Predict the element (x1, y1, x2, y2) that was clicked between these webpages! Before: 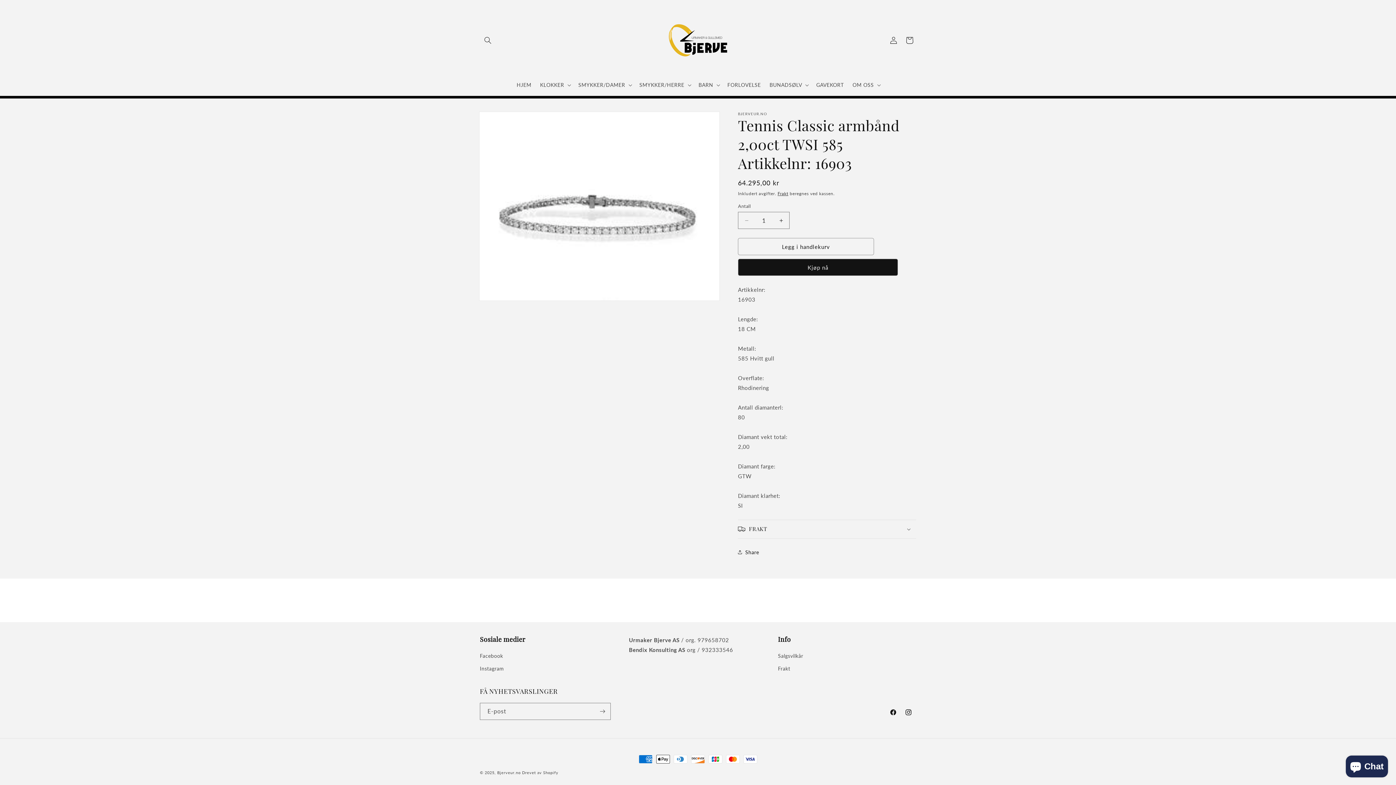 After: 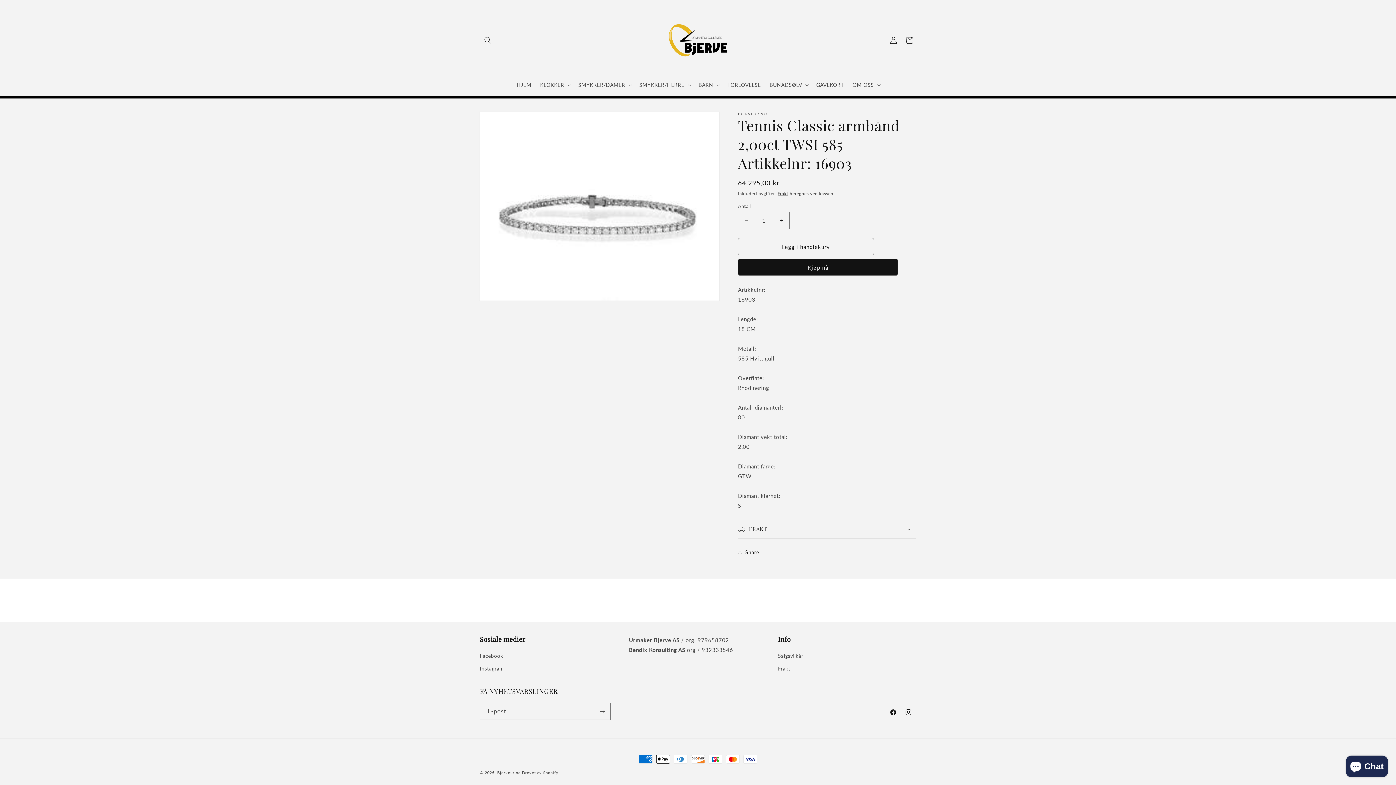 Action: bbox: (738, 212, 754, 229) label: Senk antallet for Tennis Classic armbånd 2,00ct TWSI 585 Artikkelnr: 16903